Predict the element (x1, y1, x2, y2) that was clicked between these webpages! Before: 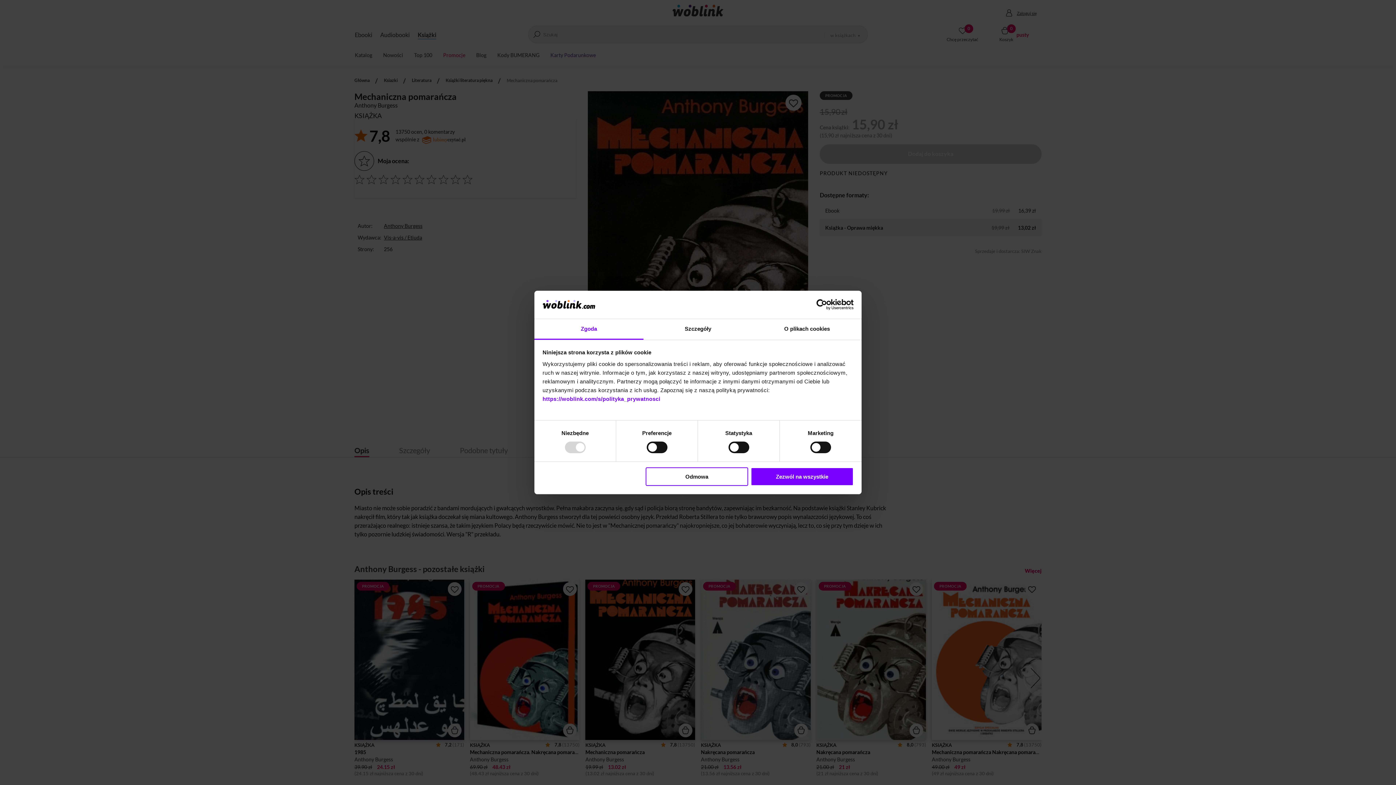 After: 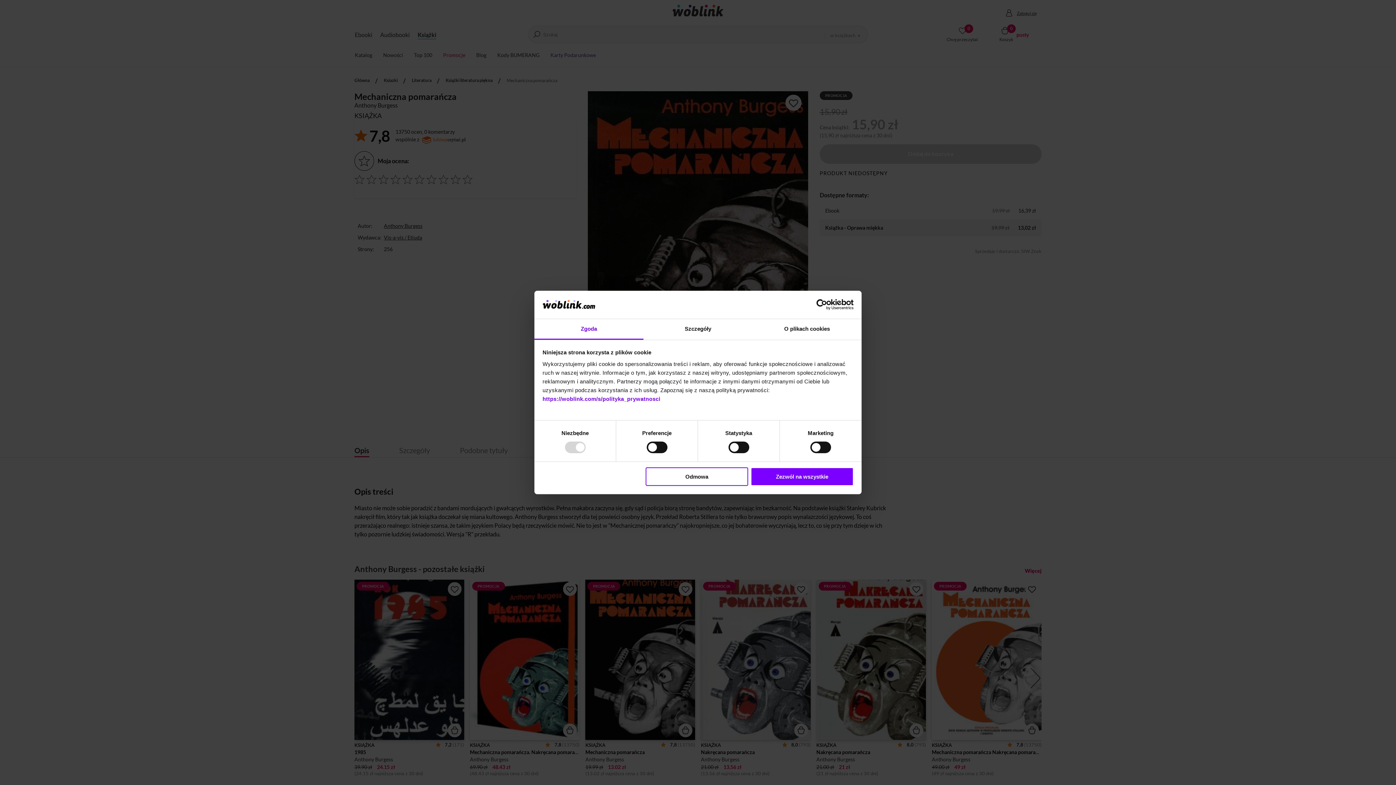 Action: label: Usercentrics Cookiebot - opens in a new window bbox: (790, 299, 853, 310)